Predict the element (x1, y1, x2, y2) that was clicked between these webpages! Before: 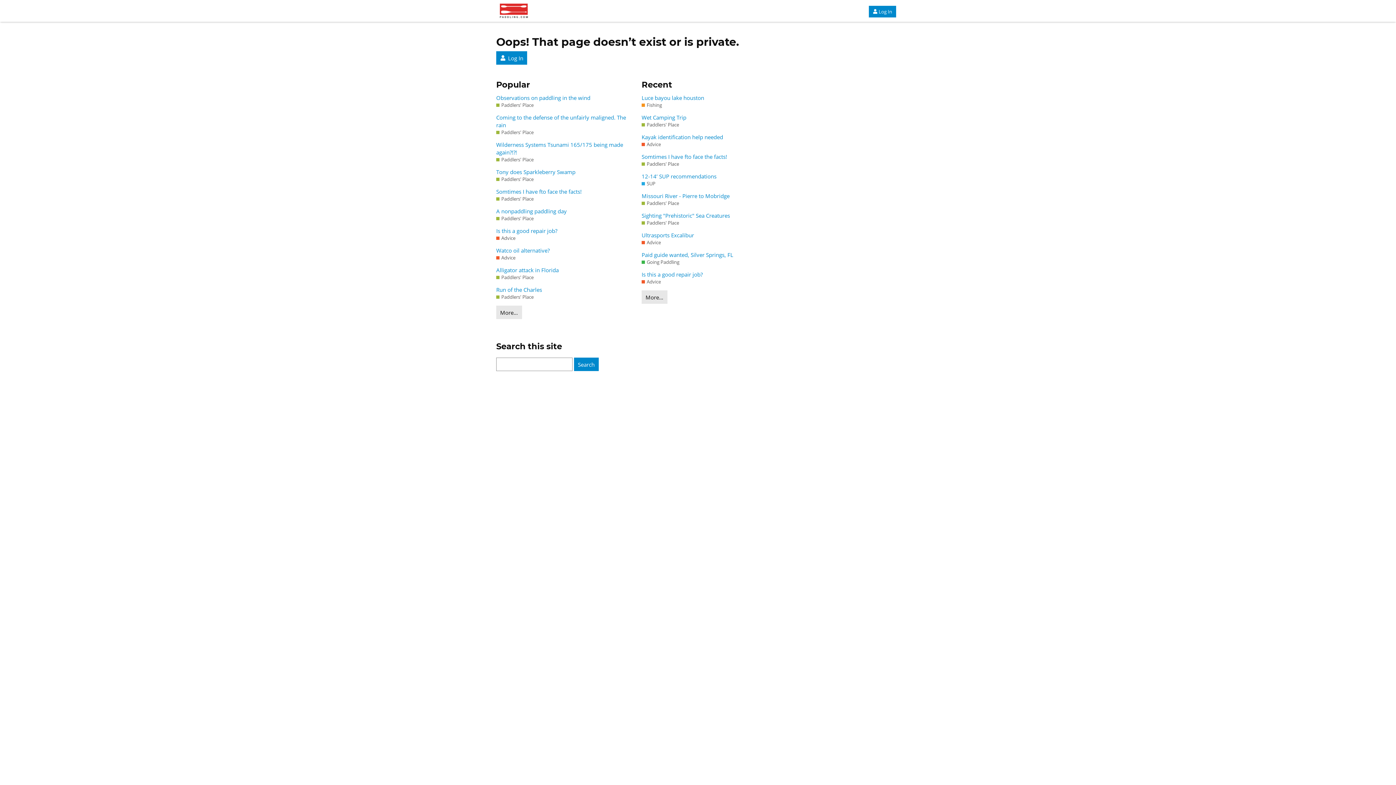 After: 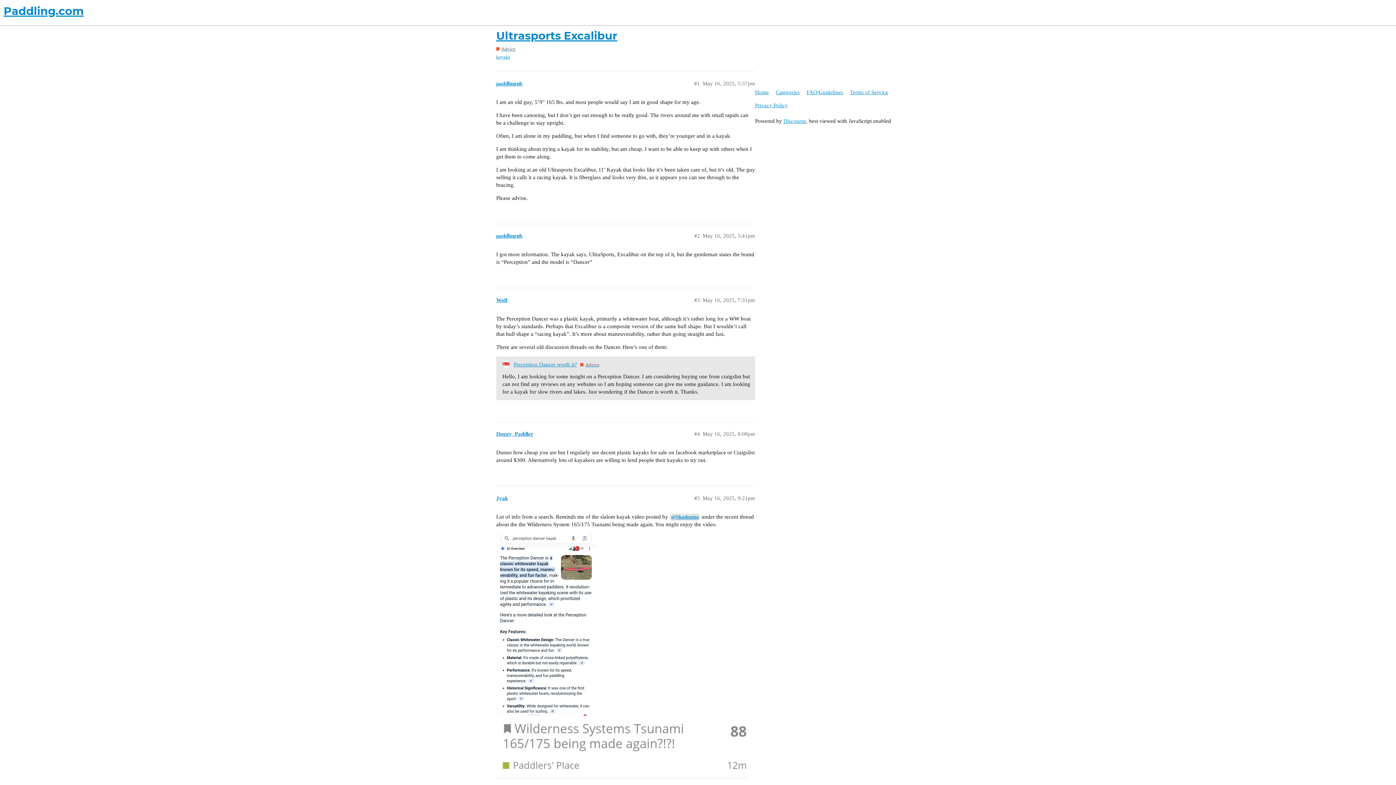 Action: label: Ultrasports Excalibur bbox: (641, 231, 780, 239)